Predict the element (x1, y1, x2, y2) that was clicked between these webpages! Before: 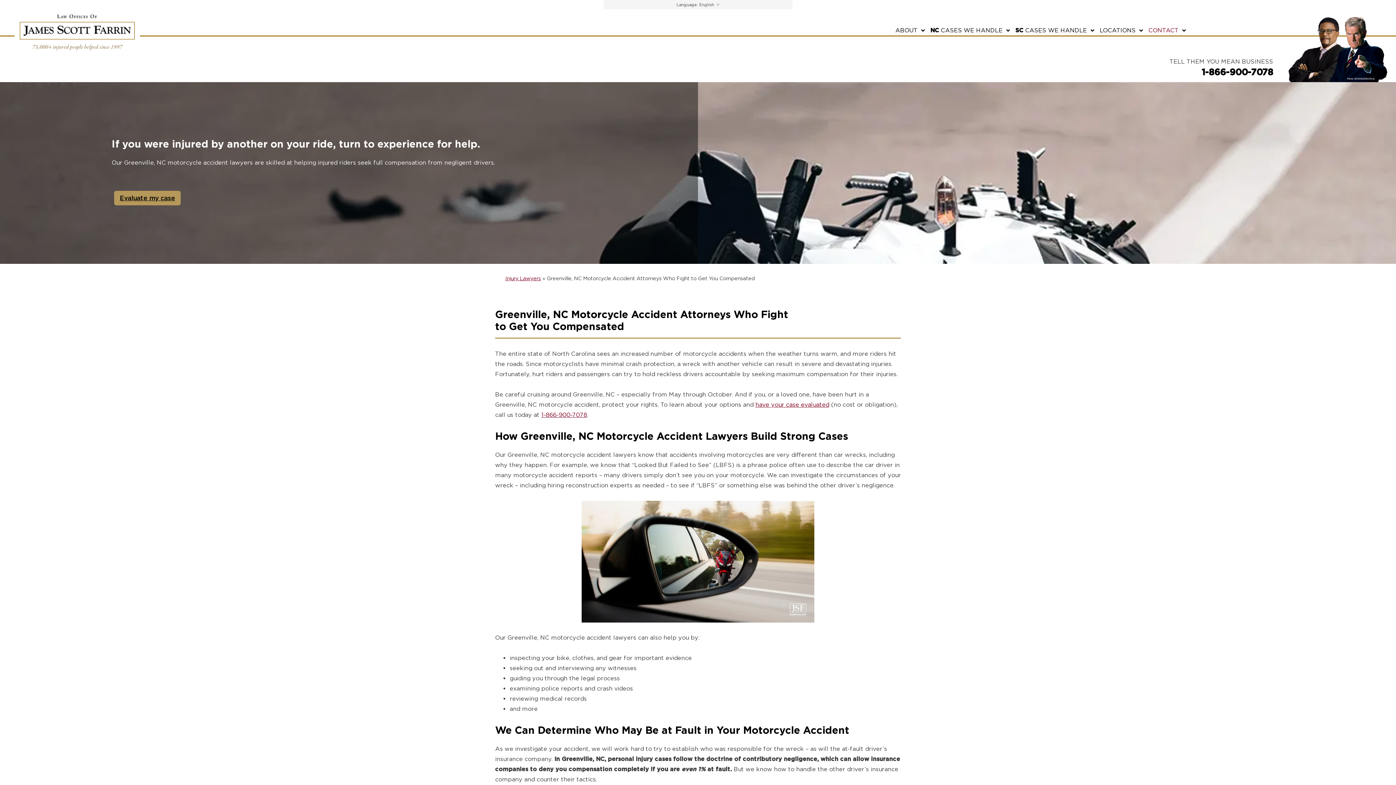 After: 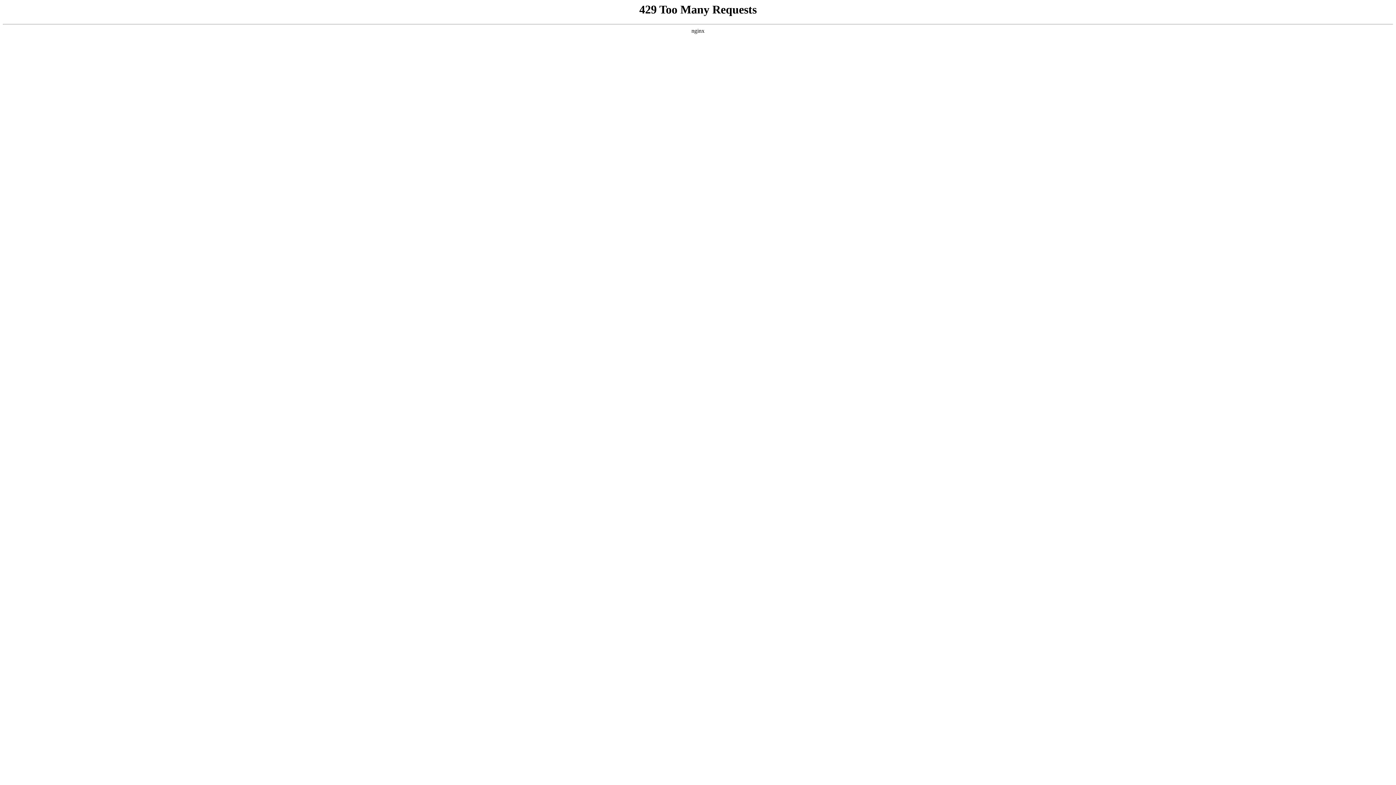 Action: bbox: (755, 401, 829, 408) label: have your case evaluated